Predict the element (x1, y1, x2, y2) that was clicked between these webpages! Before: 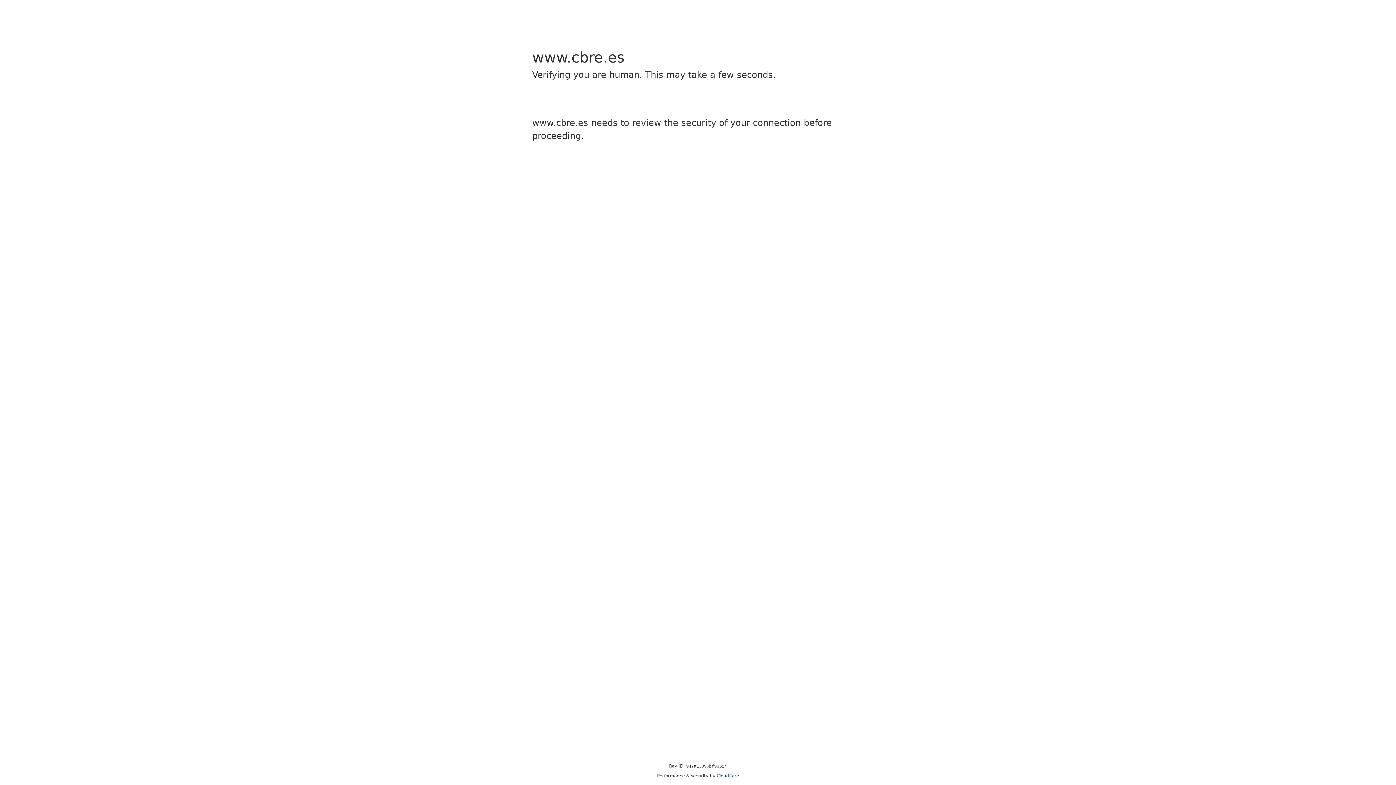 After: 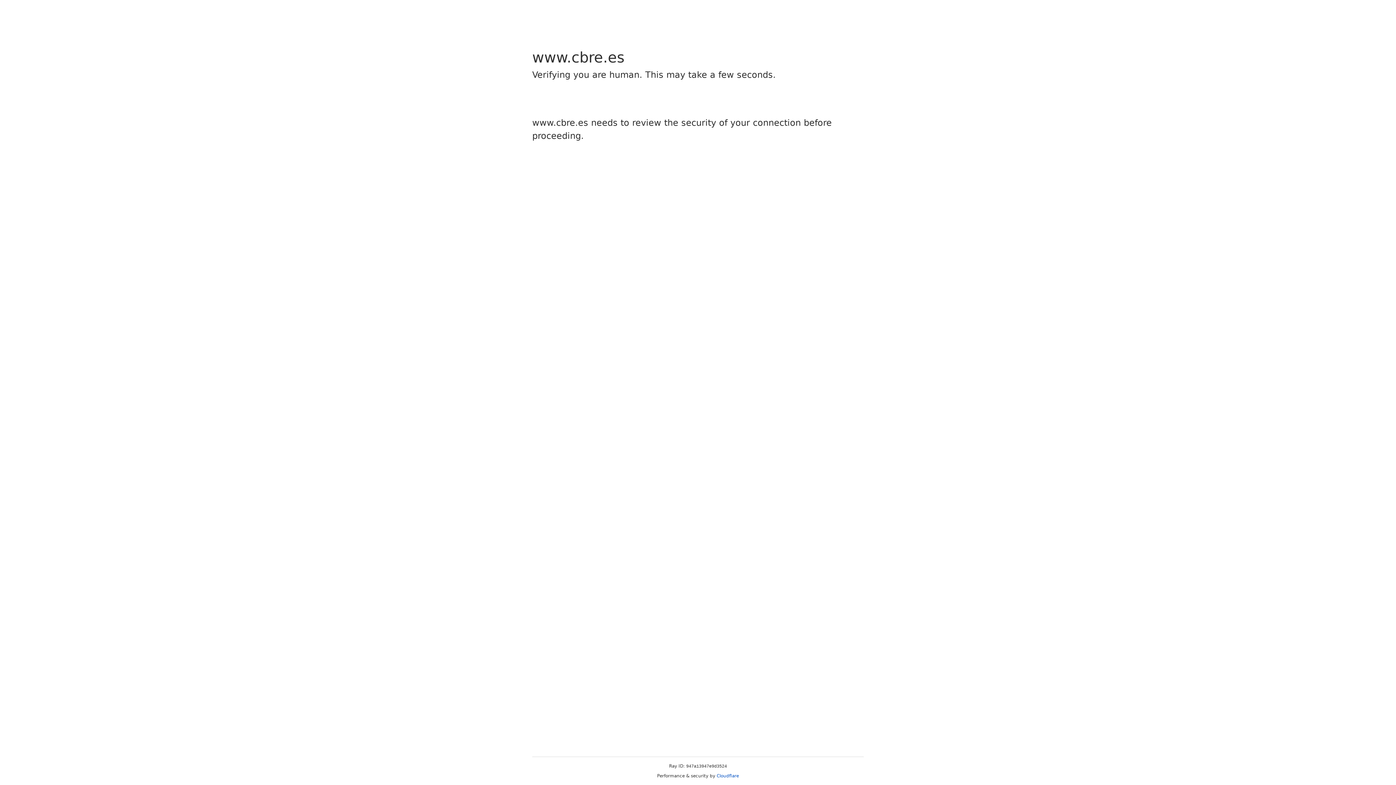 Action: bbox: (716, 773, 739, 778) label: Cloudflare